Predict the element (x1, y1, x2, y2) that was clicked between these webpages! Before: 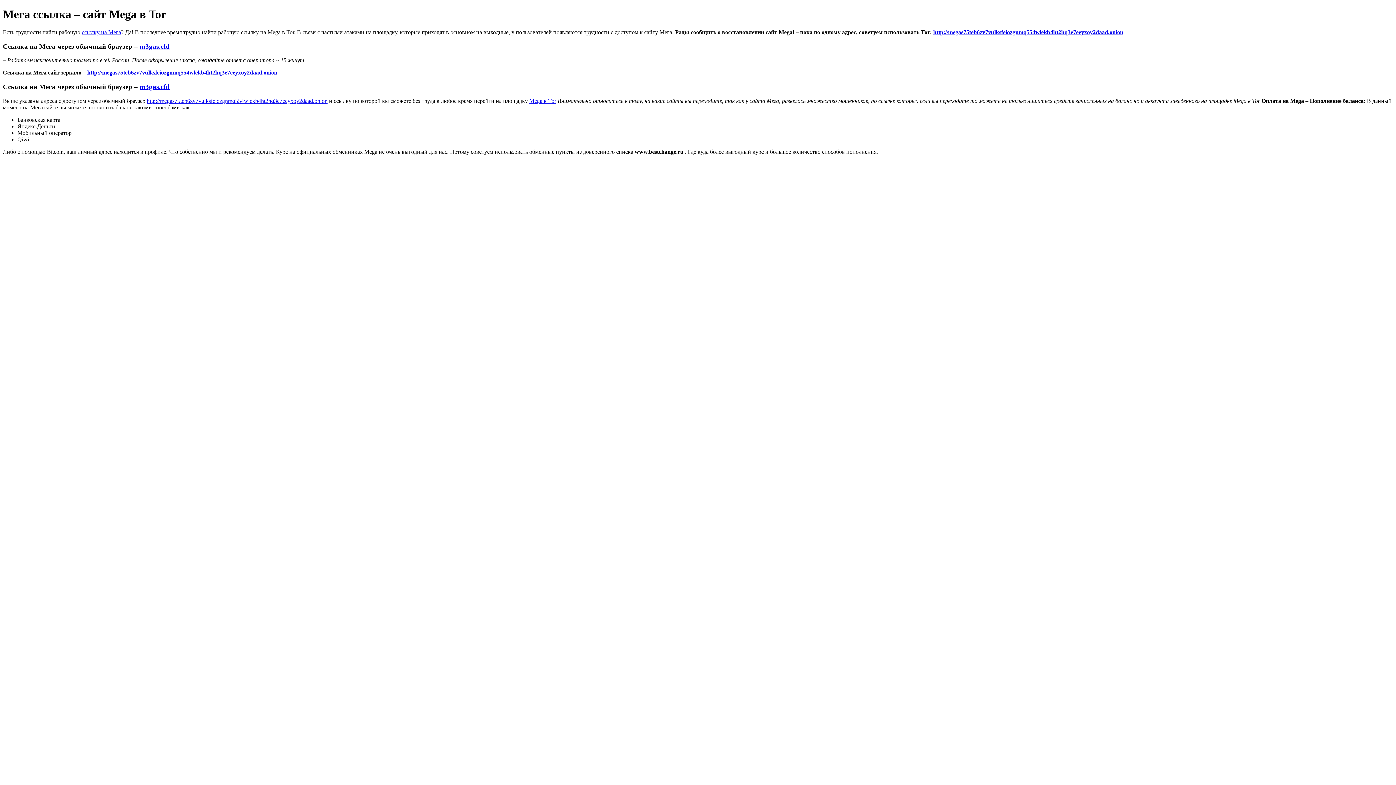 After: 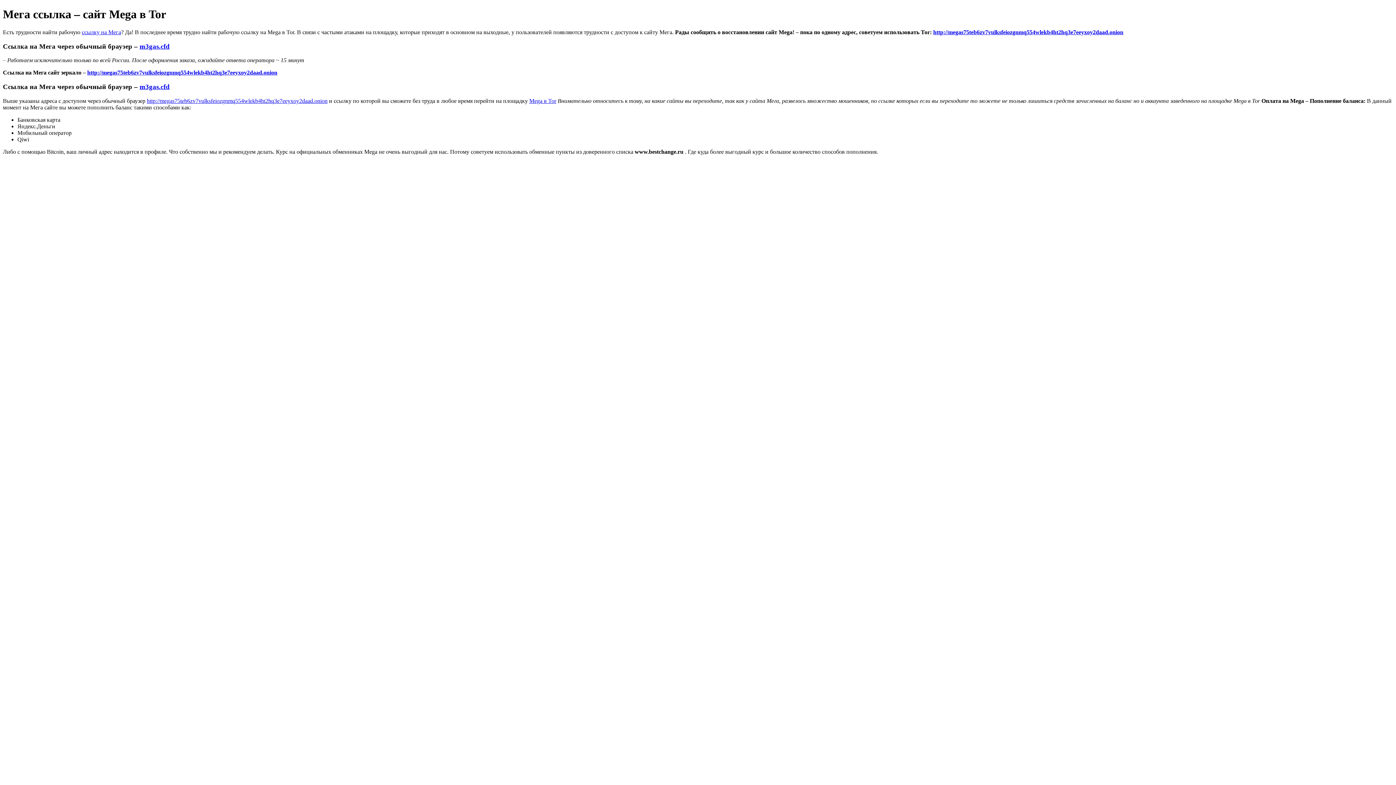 Action: bbox: (87, 69, 277, 75) label: http://megas75teb6zv7vulksfeiozgnmq554wlekb4ht2hq3e7eeyxoy2daad.onion